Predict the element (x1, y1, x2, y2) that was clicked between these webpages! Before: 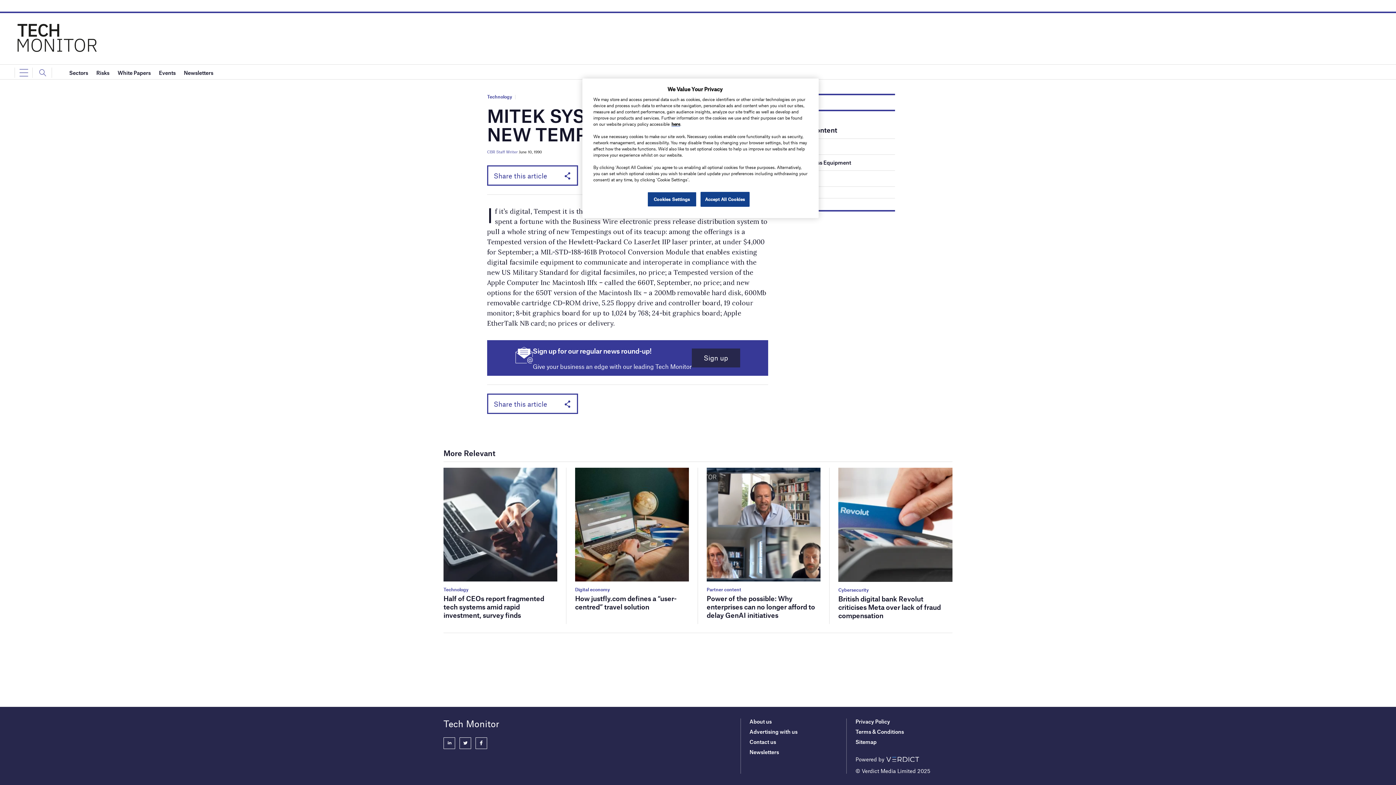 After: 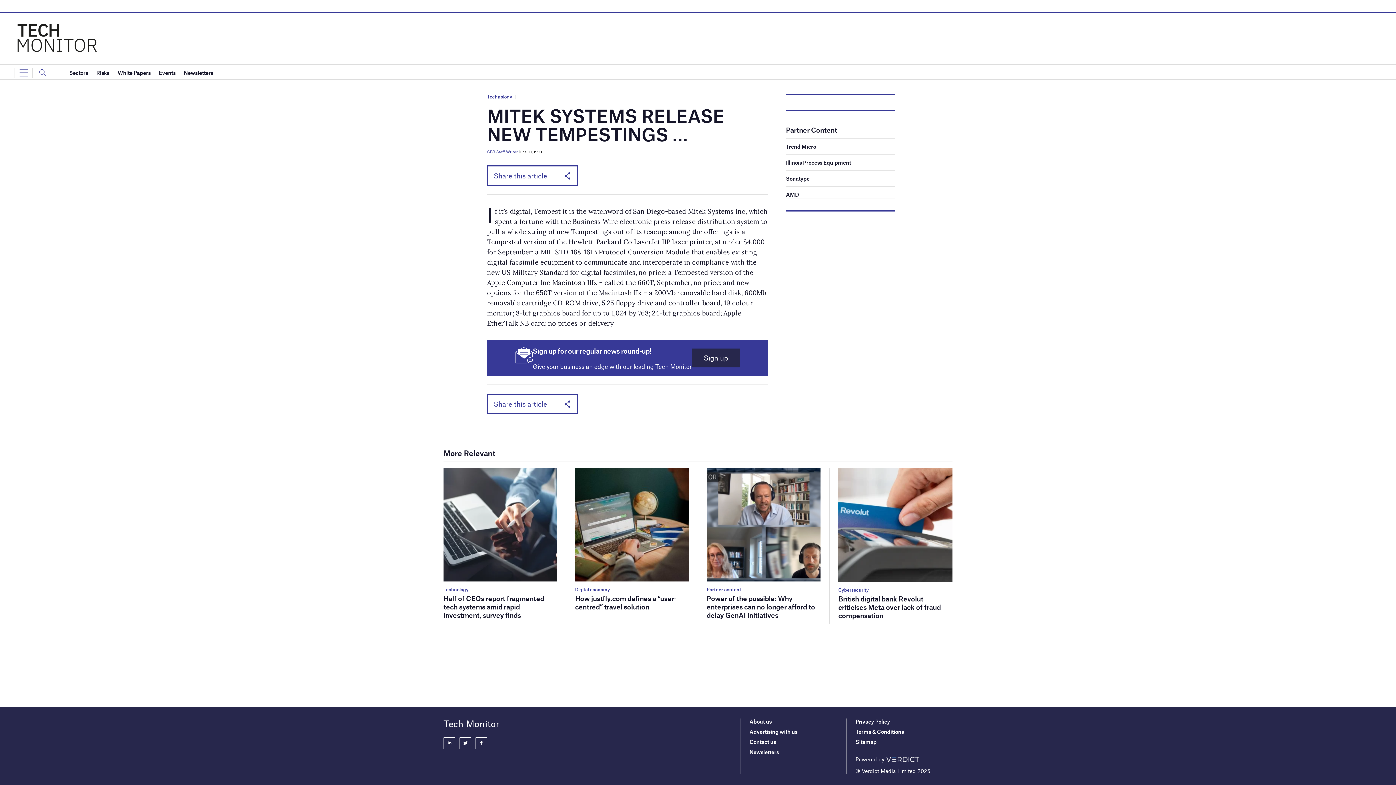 Action: label: Accept All Cookies bbox: (700, 192, 749, 206)